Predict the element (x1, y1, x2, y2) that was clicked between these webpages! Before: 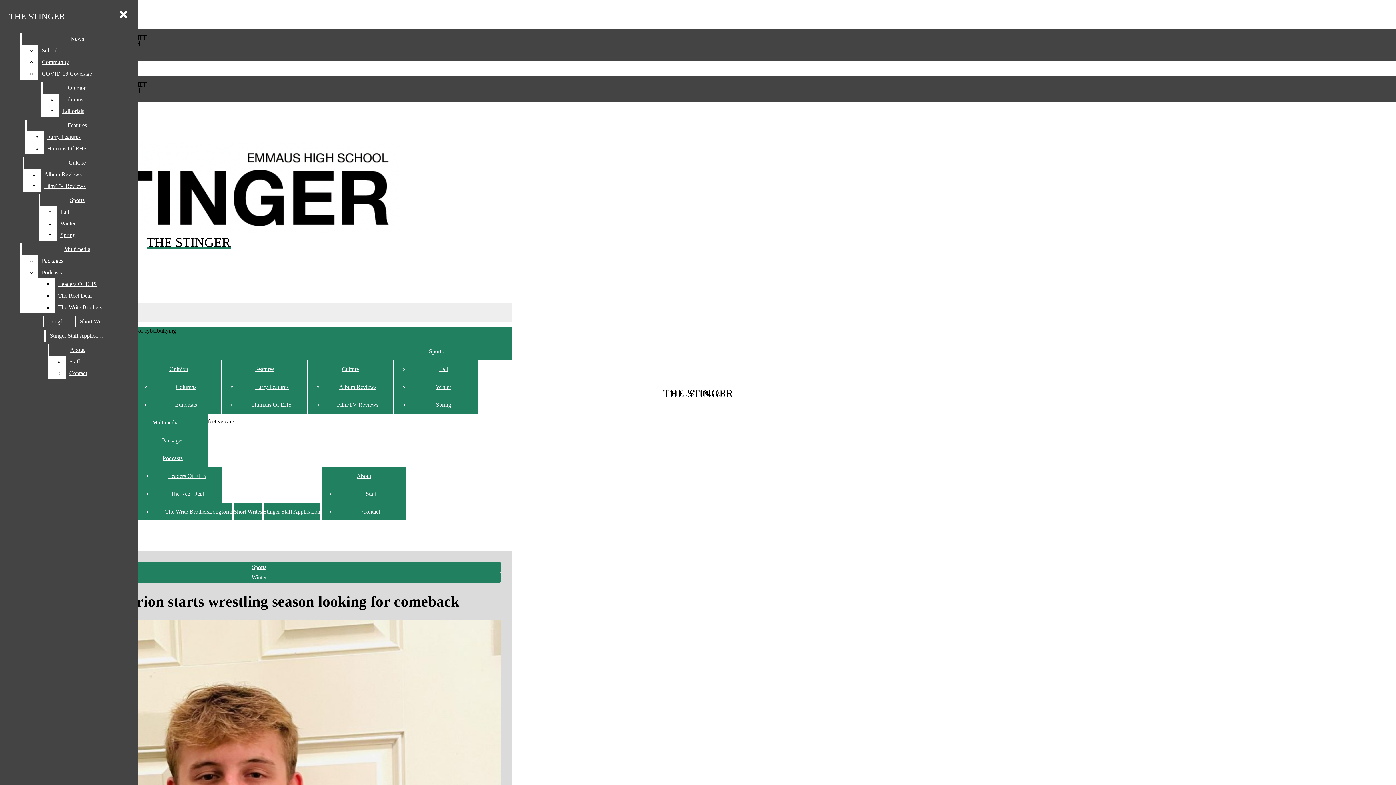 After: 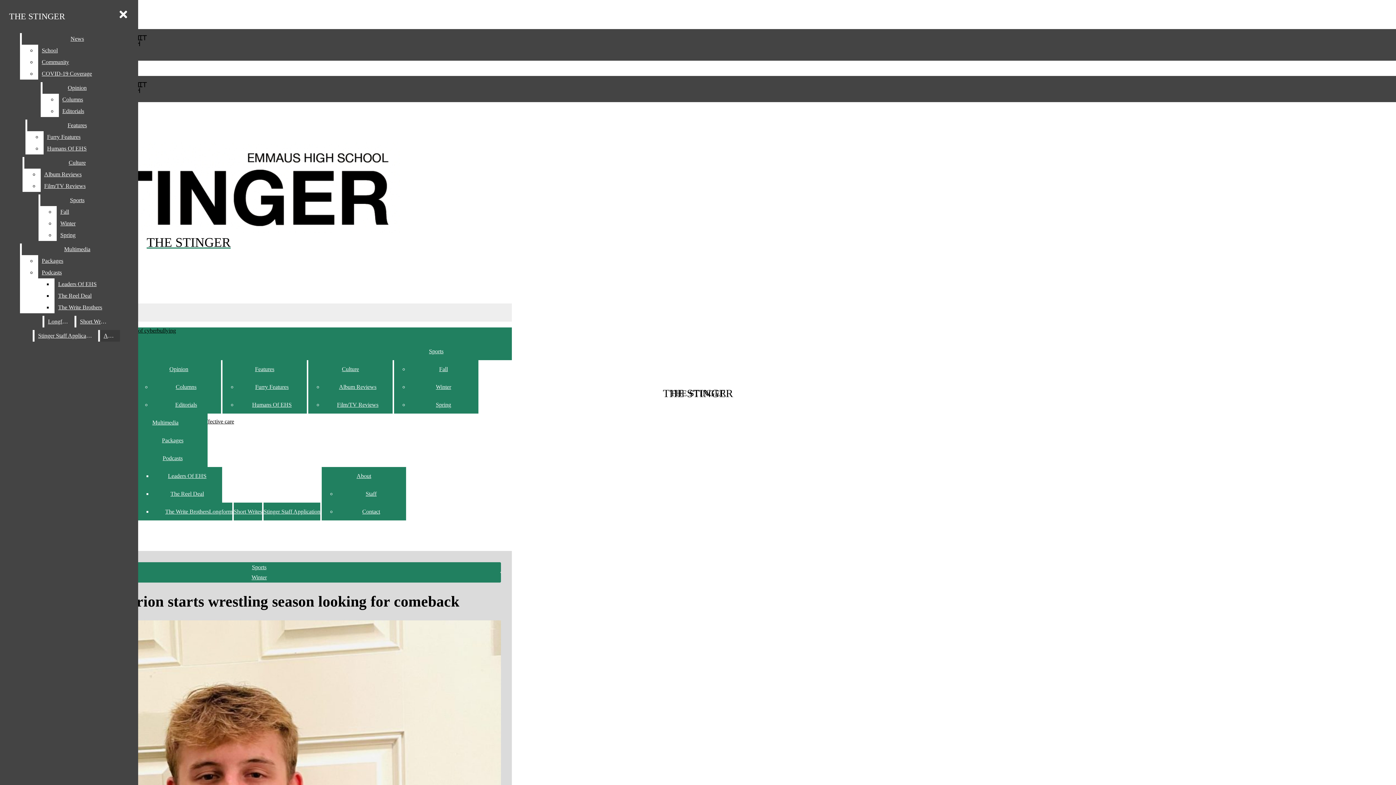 Action: label: About bbox: (49, 344, 105, 356)